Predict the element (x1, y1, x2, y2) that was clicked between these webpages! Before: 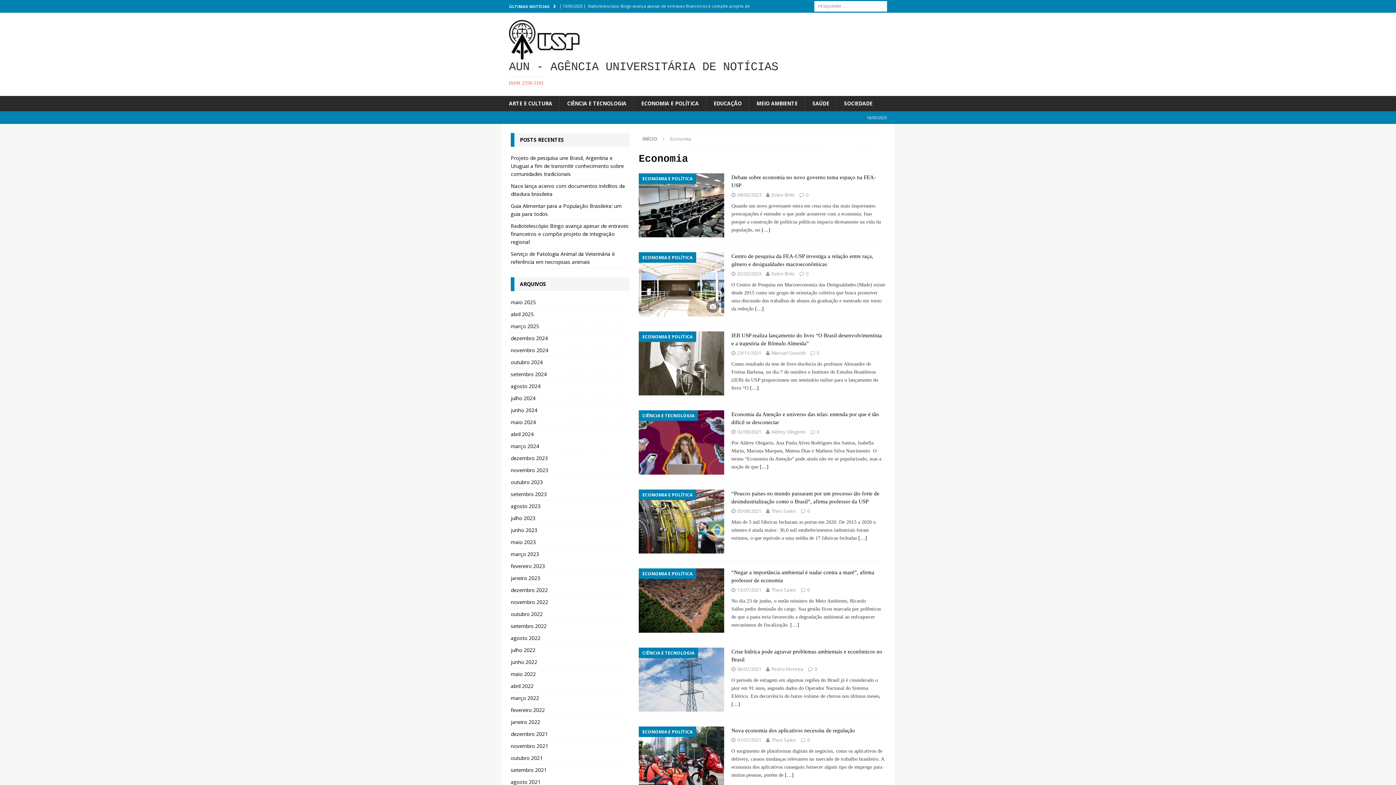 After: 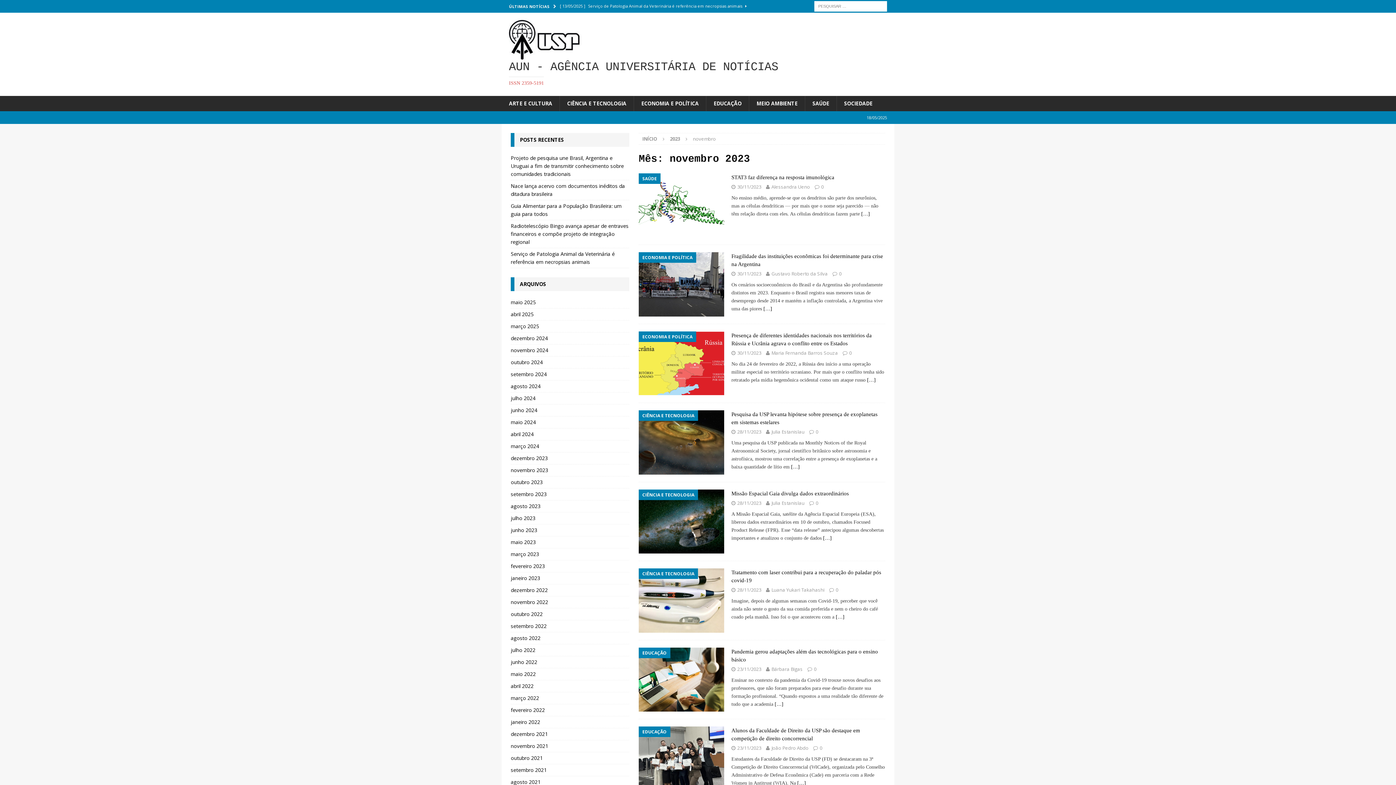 Action: label: novembro 2023 bbox: (510, 464, 629, 476)